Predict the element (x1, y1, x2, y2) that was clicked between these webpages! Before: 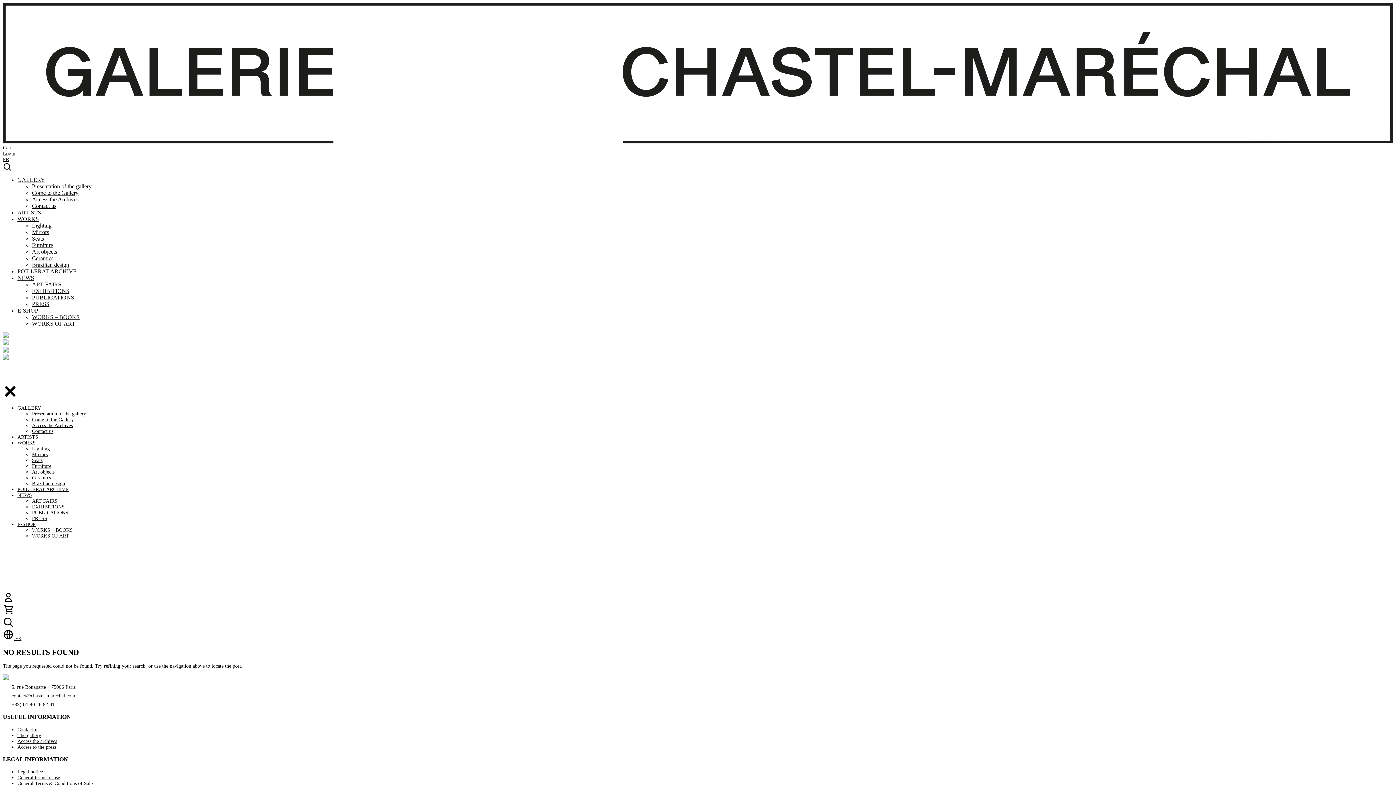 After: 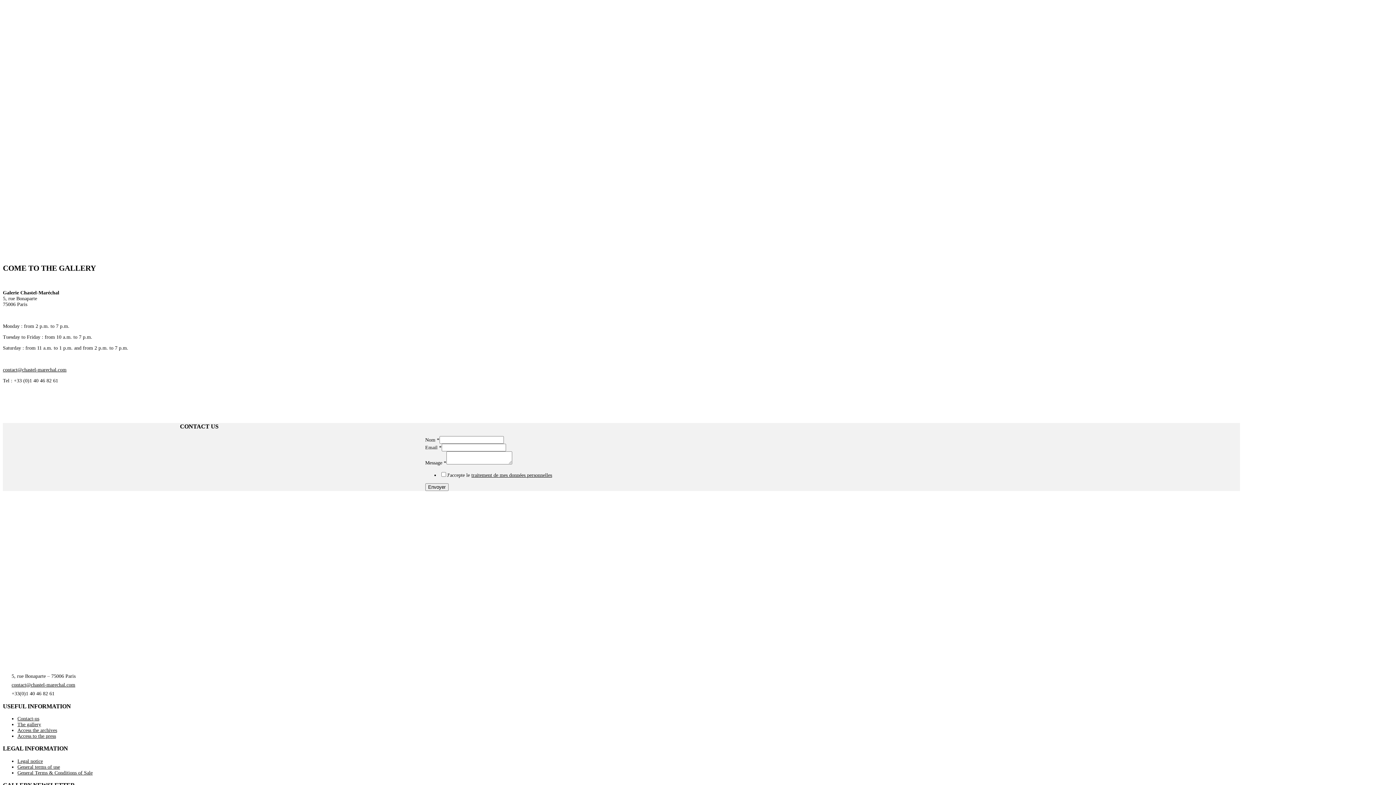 Action: bbox: (32, 417, 73, 422) label: Come to the Gallery